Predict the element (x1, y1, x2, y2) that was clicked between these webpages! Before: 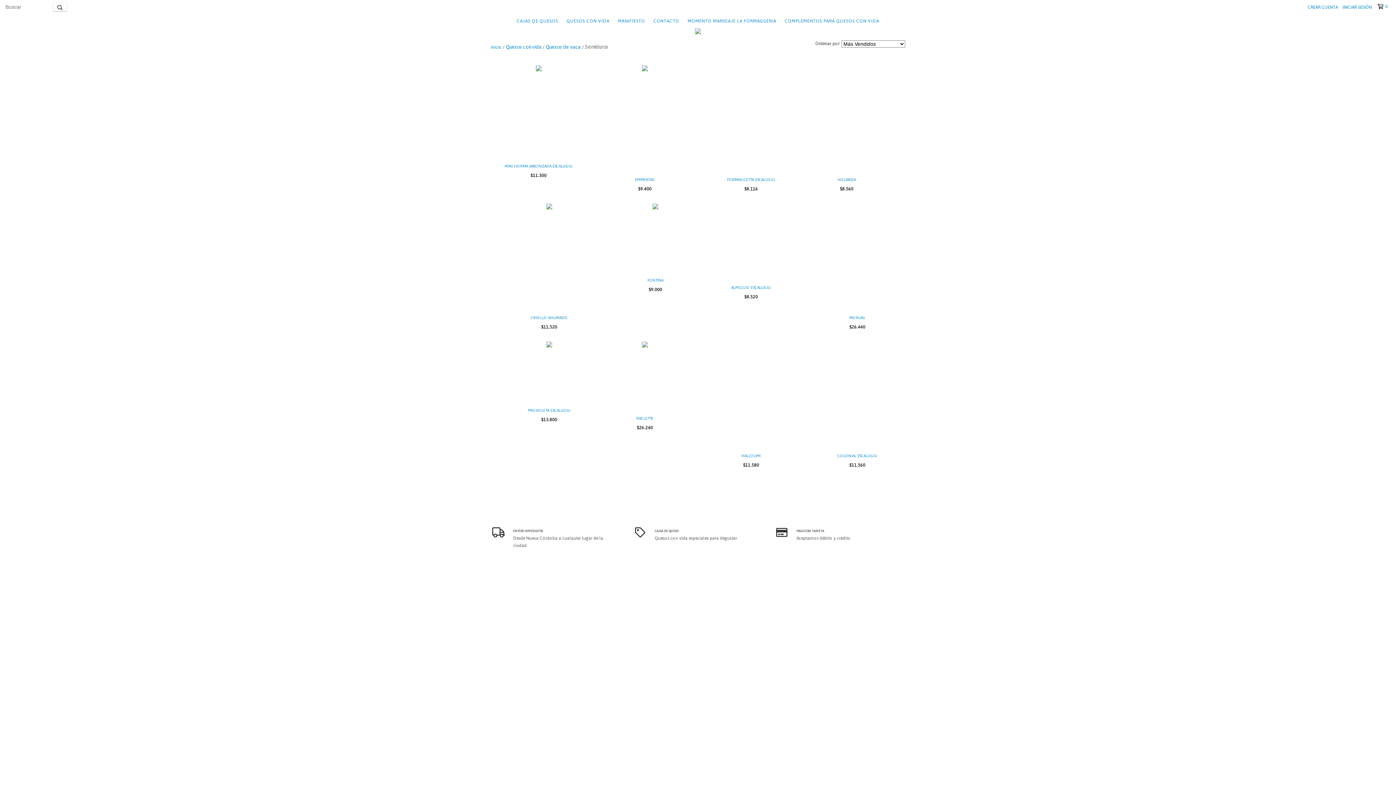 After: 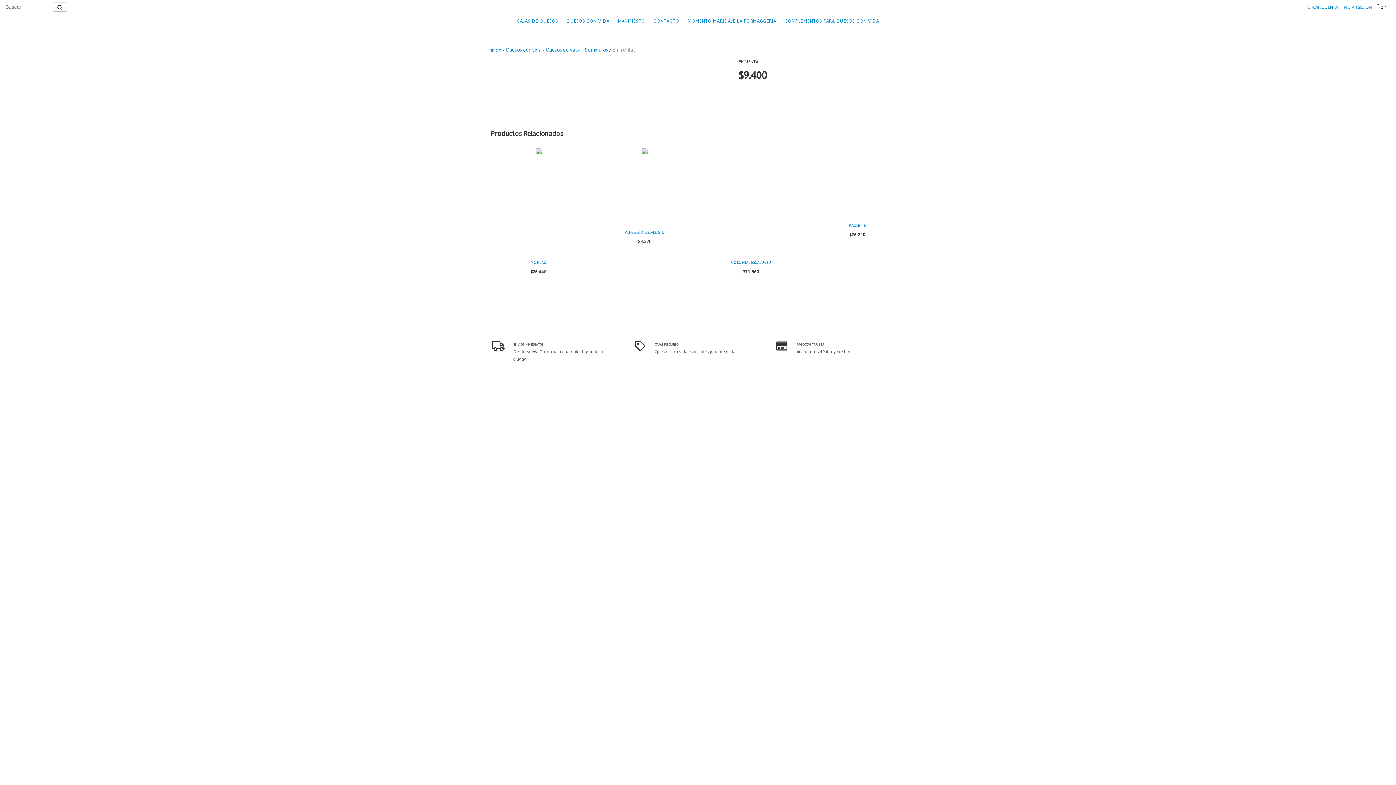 Action: label: EMMENTAL bbox: (599, 176, 691, 183)